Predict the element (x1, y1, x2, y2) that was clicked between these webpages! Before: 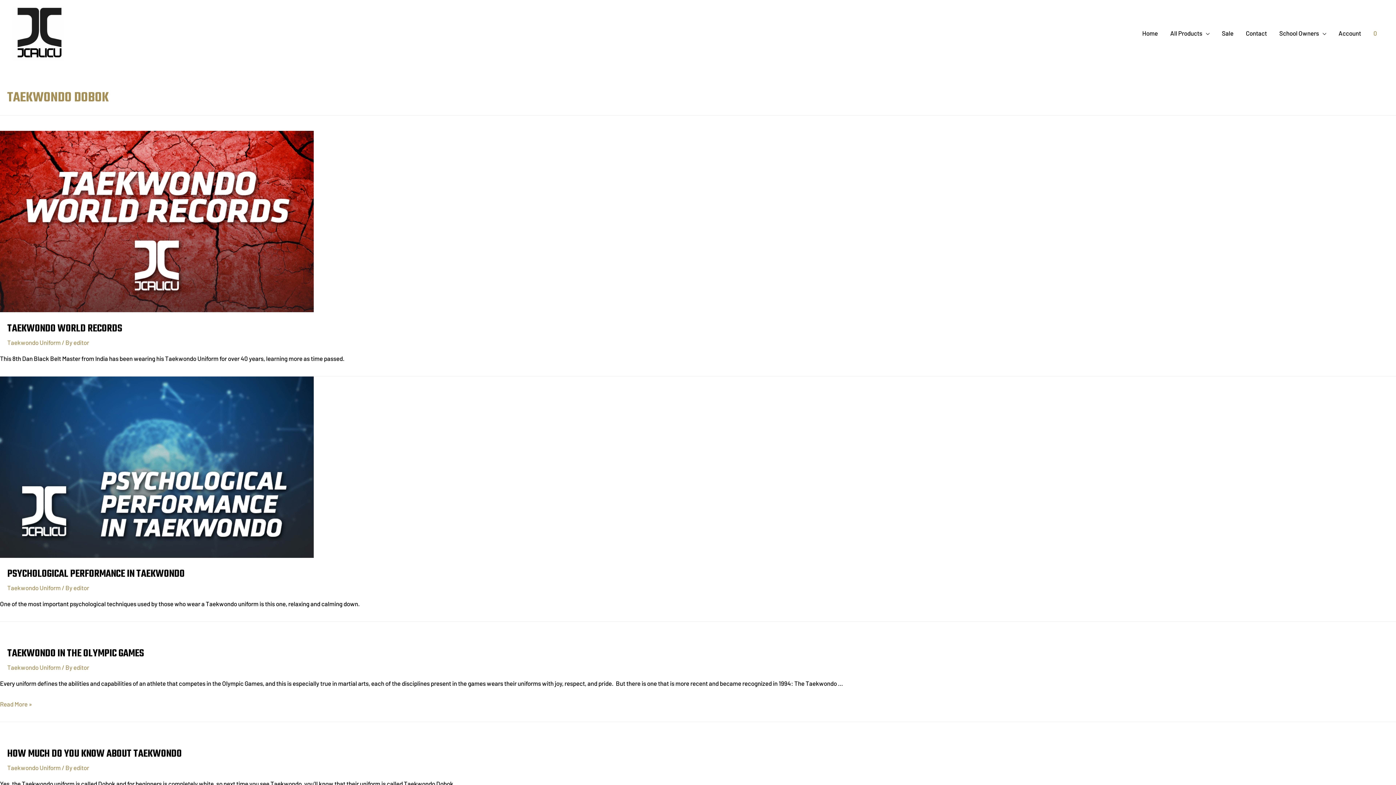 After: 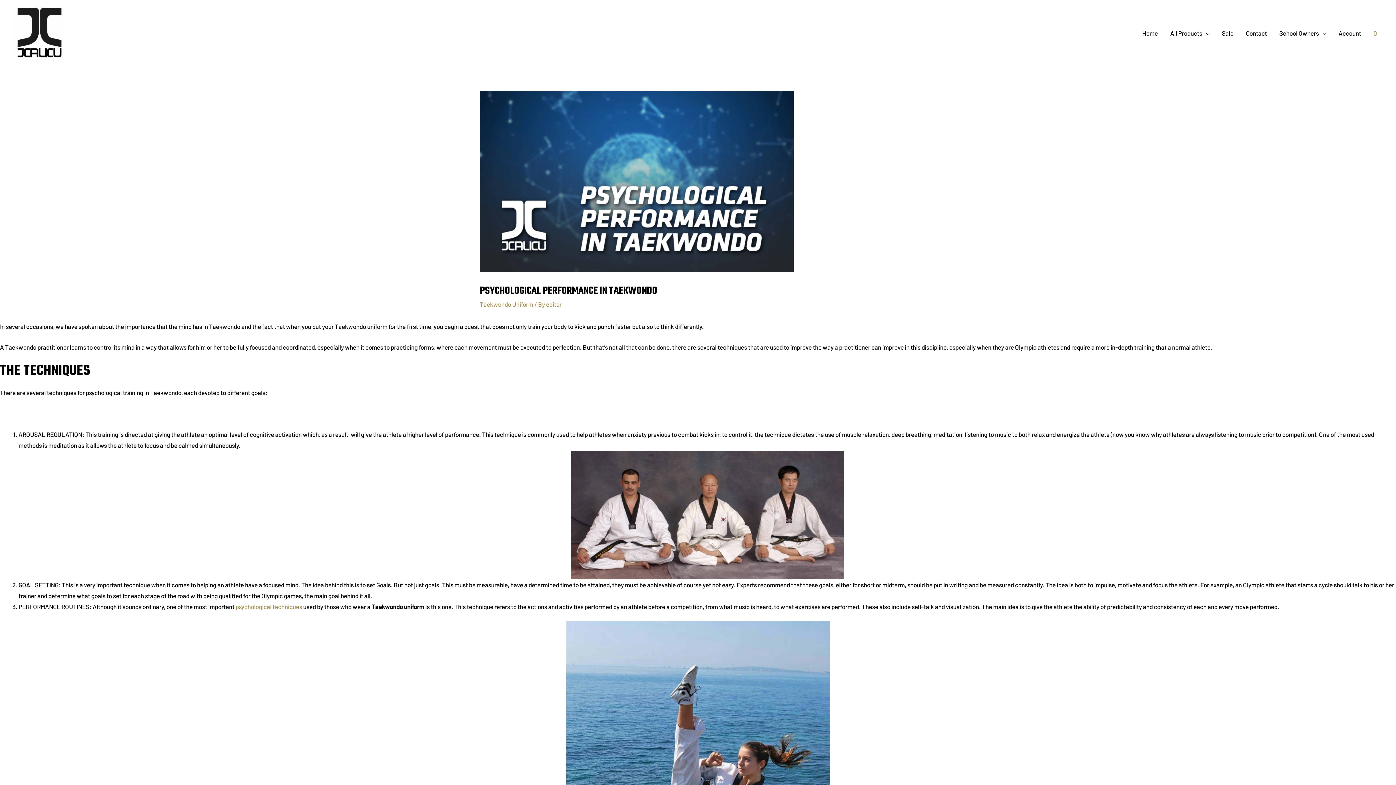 Action: bbox: (7, 566, 184, 582) label: PSYCHOLOGICAL PERFORMANCE IN TAEKWONDO